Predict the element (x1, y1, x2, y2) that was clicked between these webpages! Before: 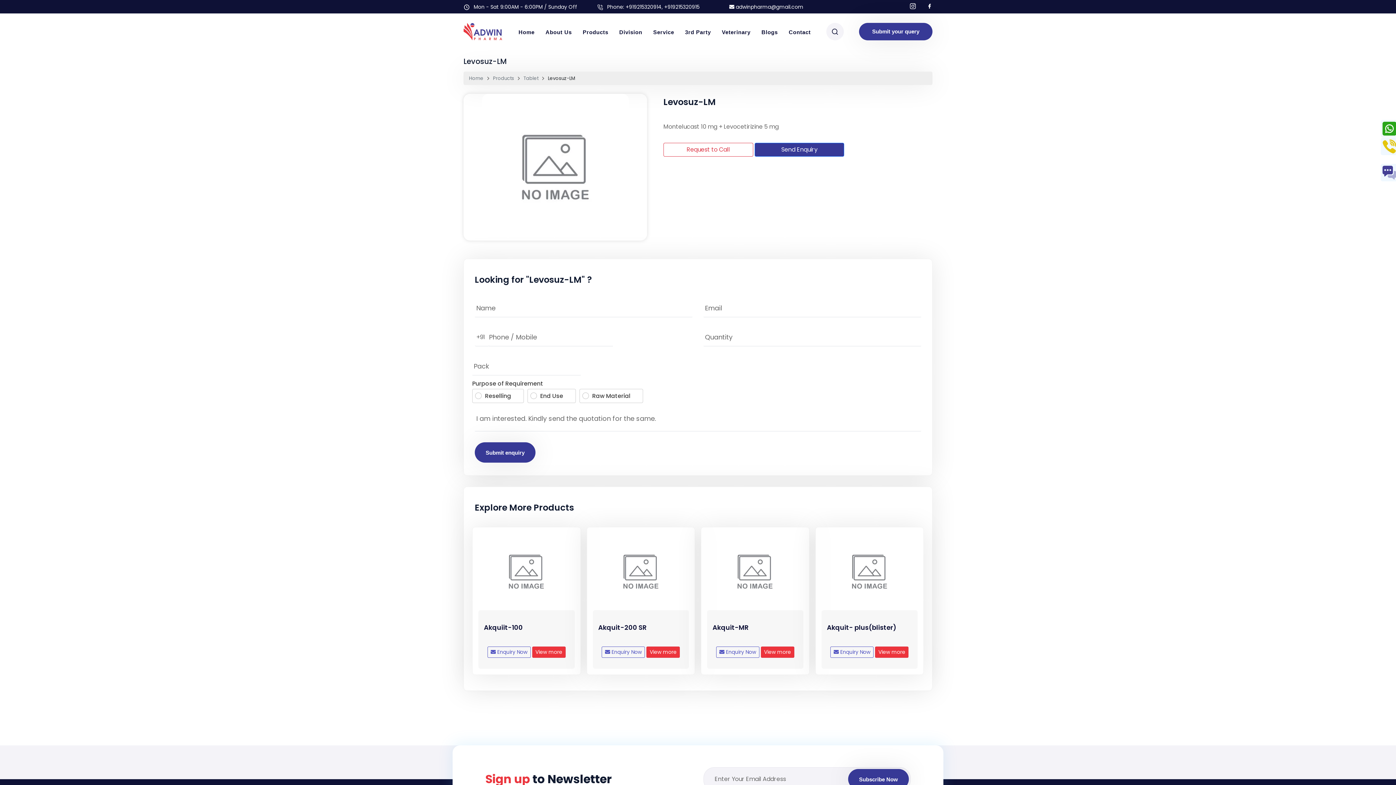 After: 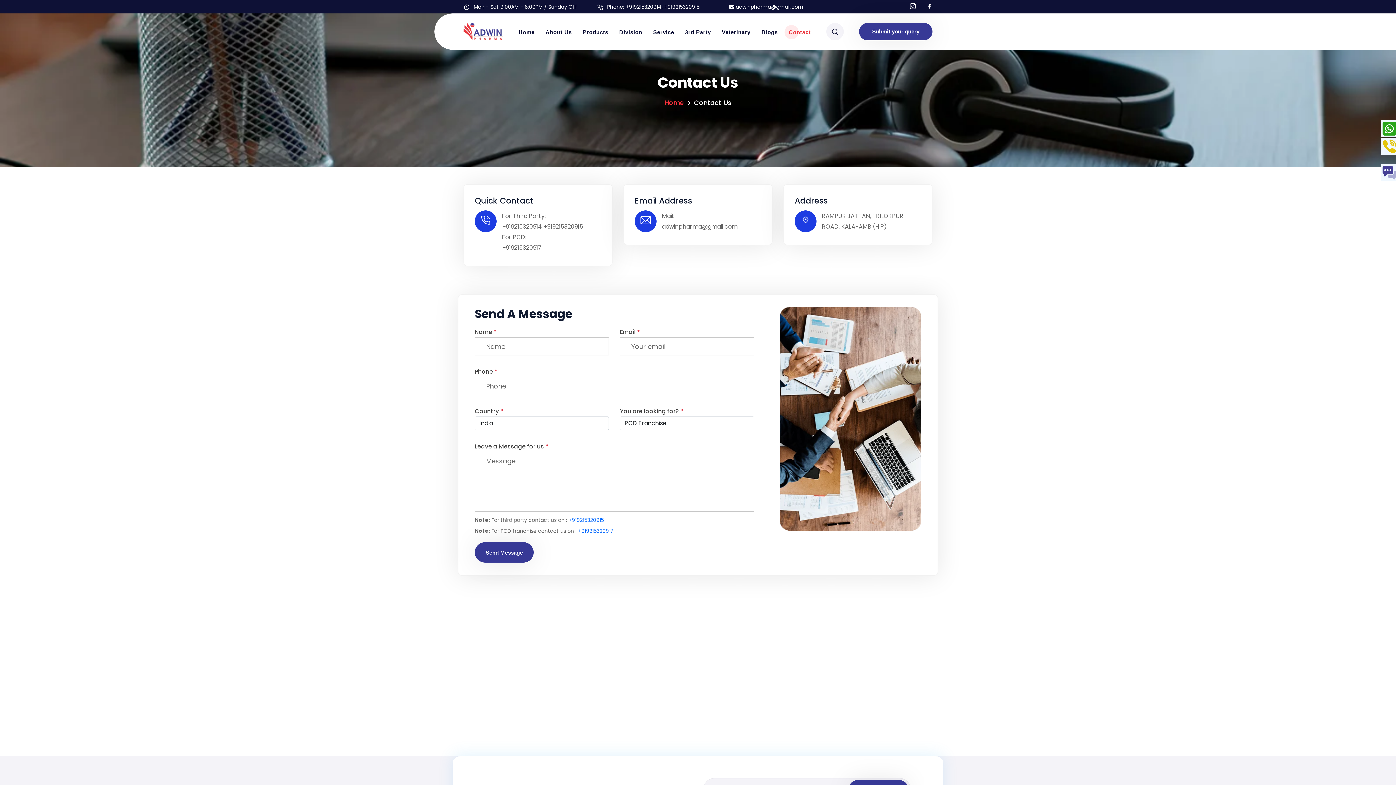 Action: label: Submit your query bbox: (859, 22, 932, 40)